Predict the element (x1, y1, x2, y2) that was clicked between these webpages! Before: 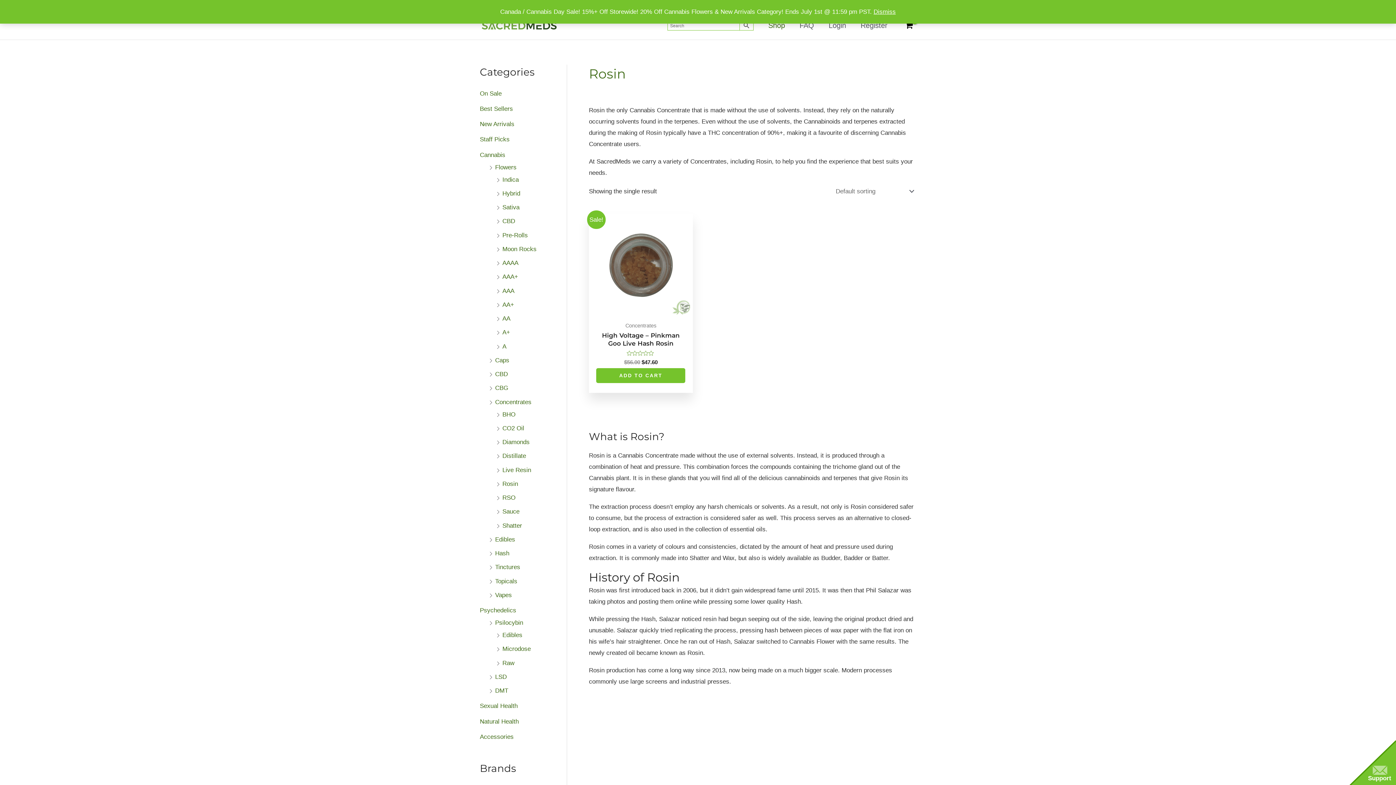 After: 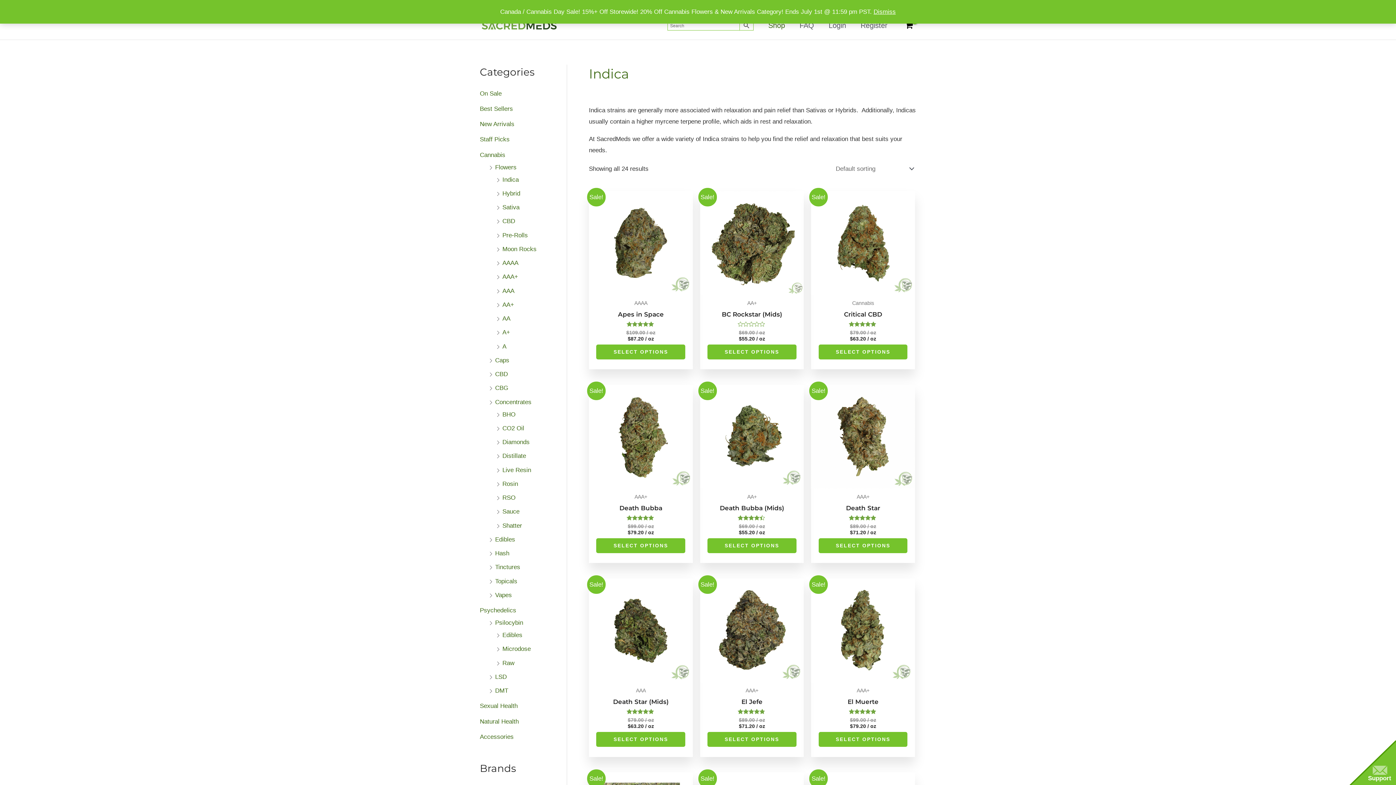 Action: label: Indica bbox: (502, 176, 518, 183)